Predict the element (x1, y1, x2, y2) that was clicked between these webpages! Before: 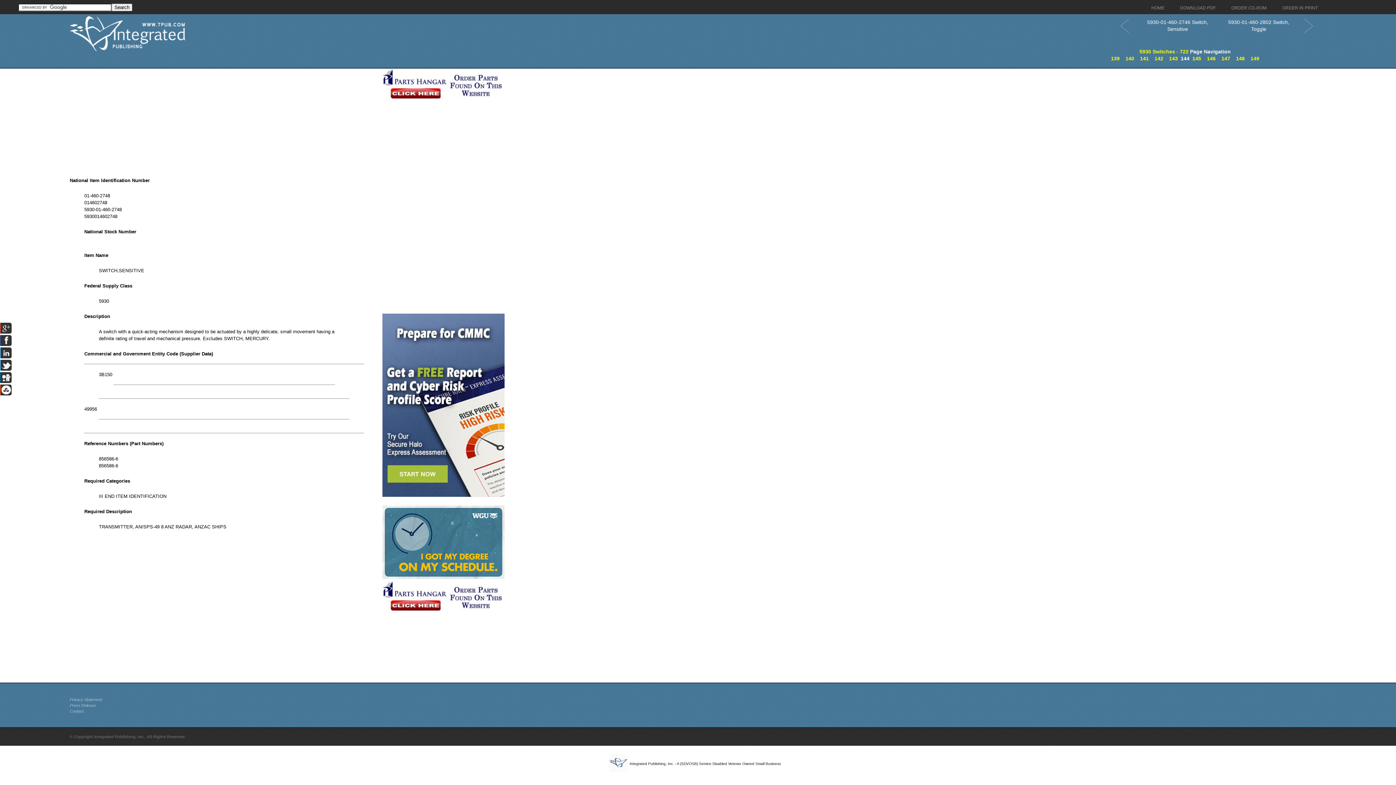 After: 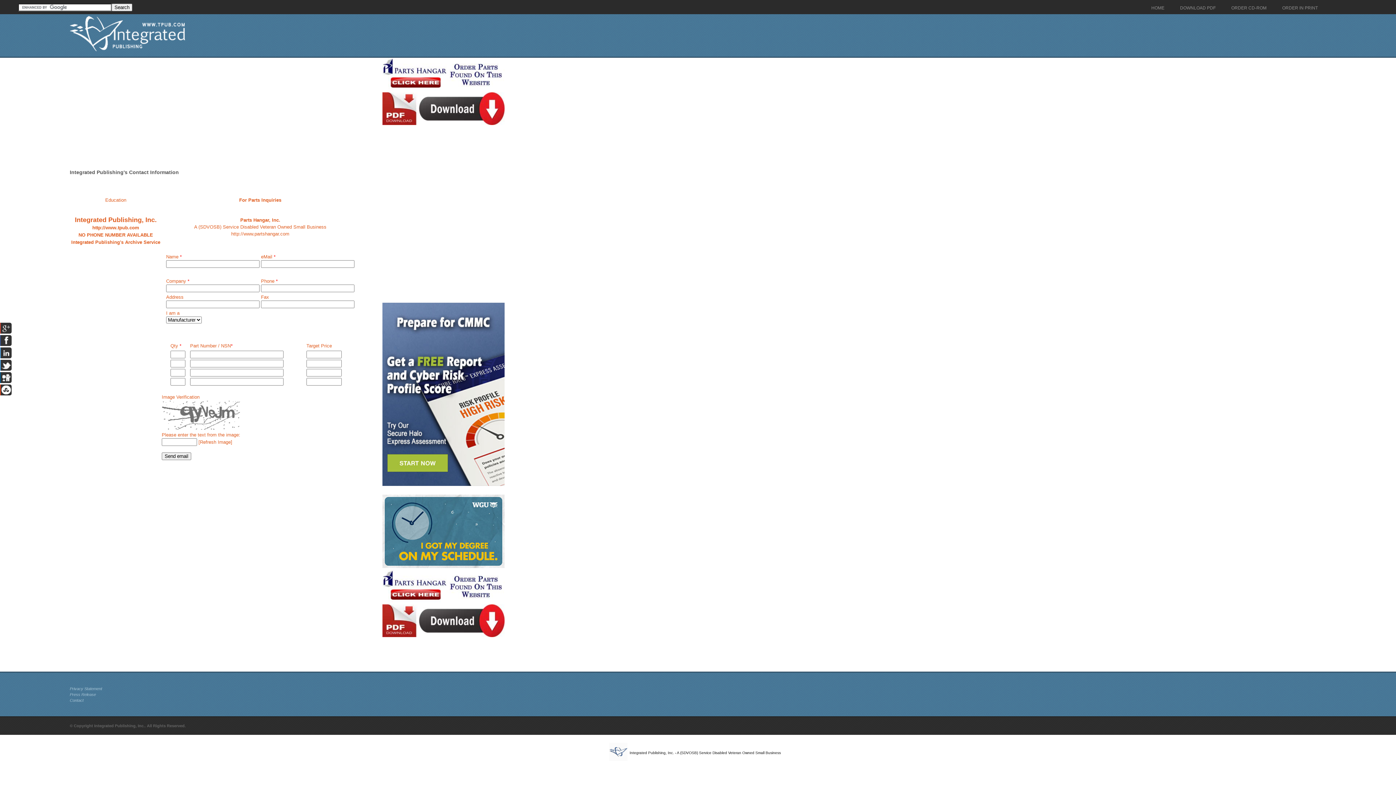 Action: bbox: (69, 709, 83, 713) label: Contact